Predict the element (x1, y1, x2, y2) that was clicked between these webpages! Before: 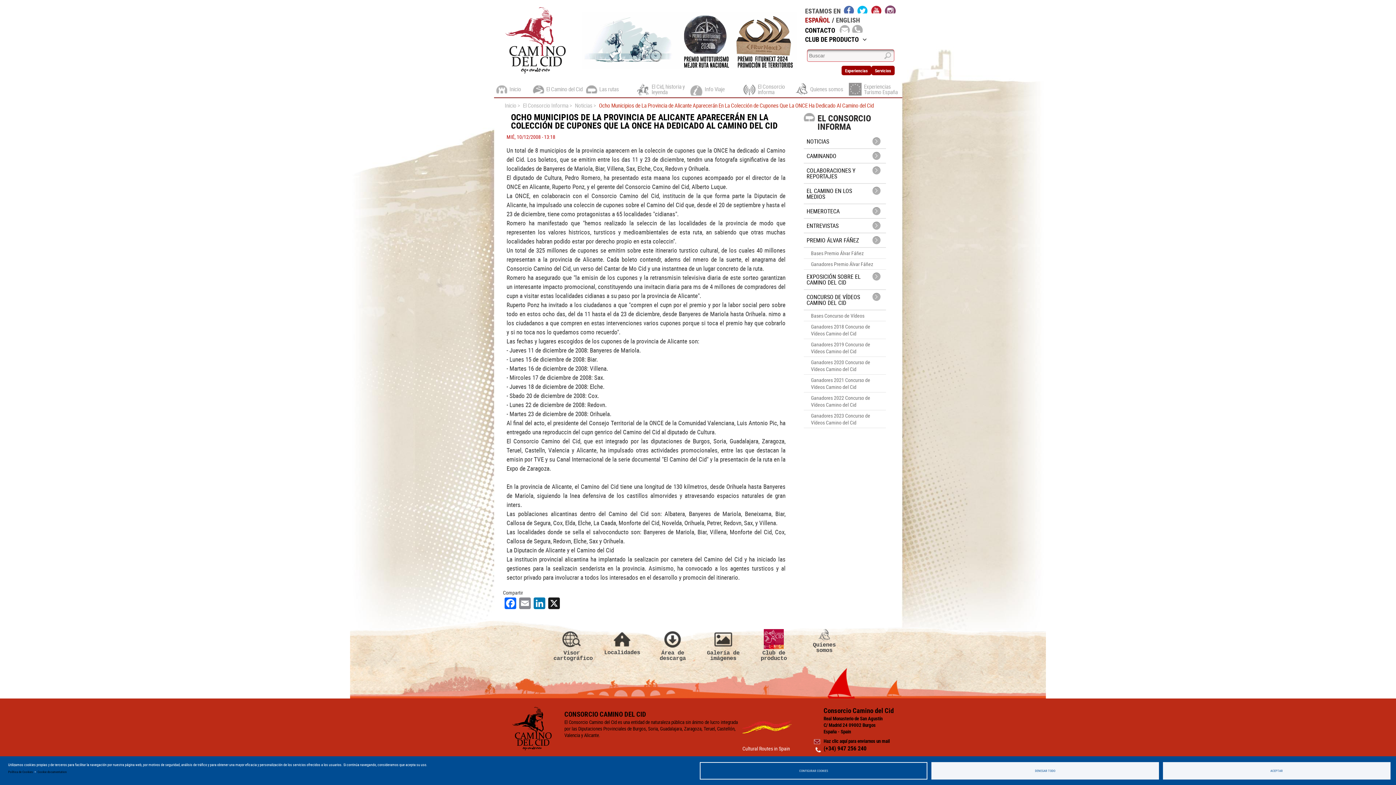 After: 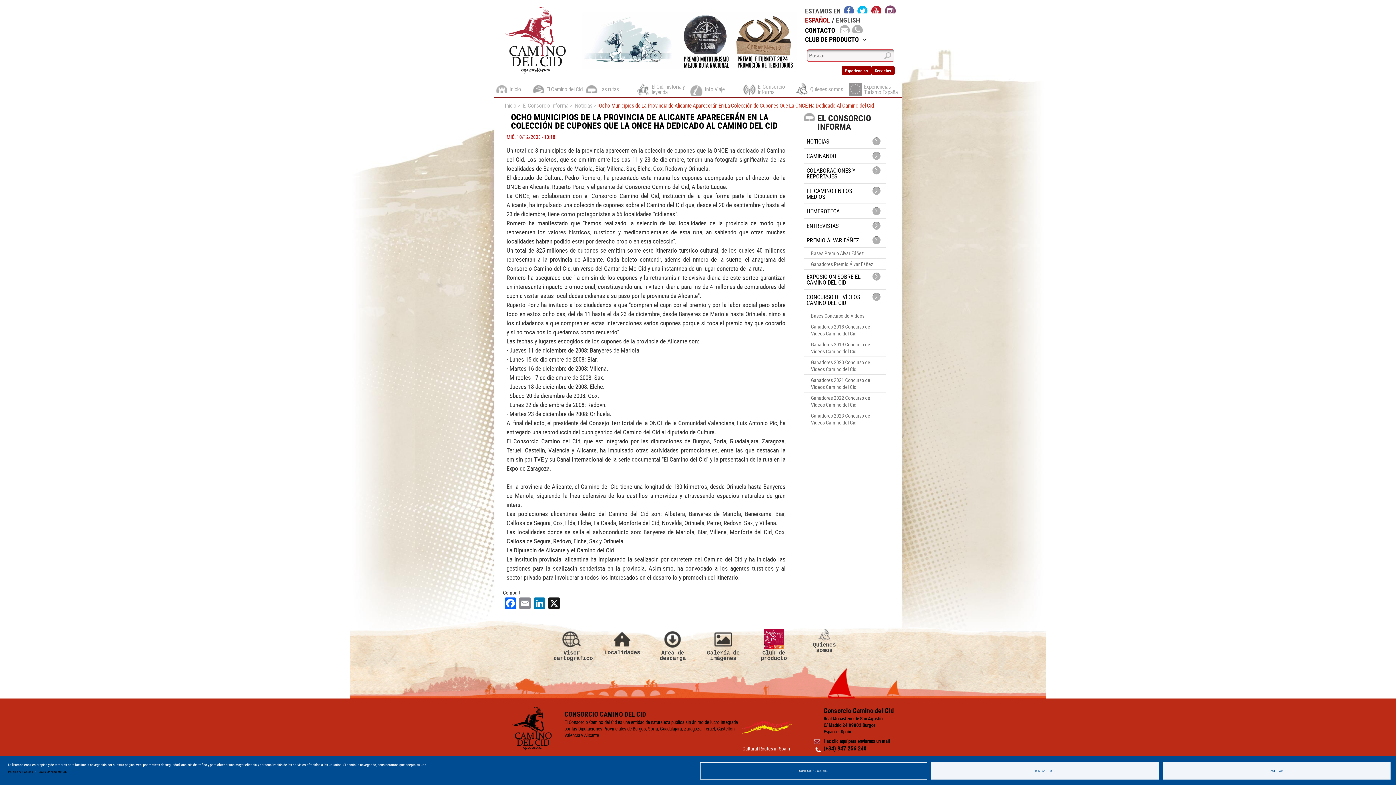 Action: bbox: (823, 744, 866, 752) label: (+34) 947 256 240